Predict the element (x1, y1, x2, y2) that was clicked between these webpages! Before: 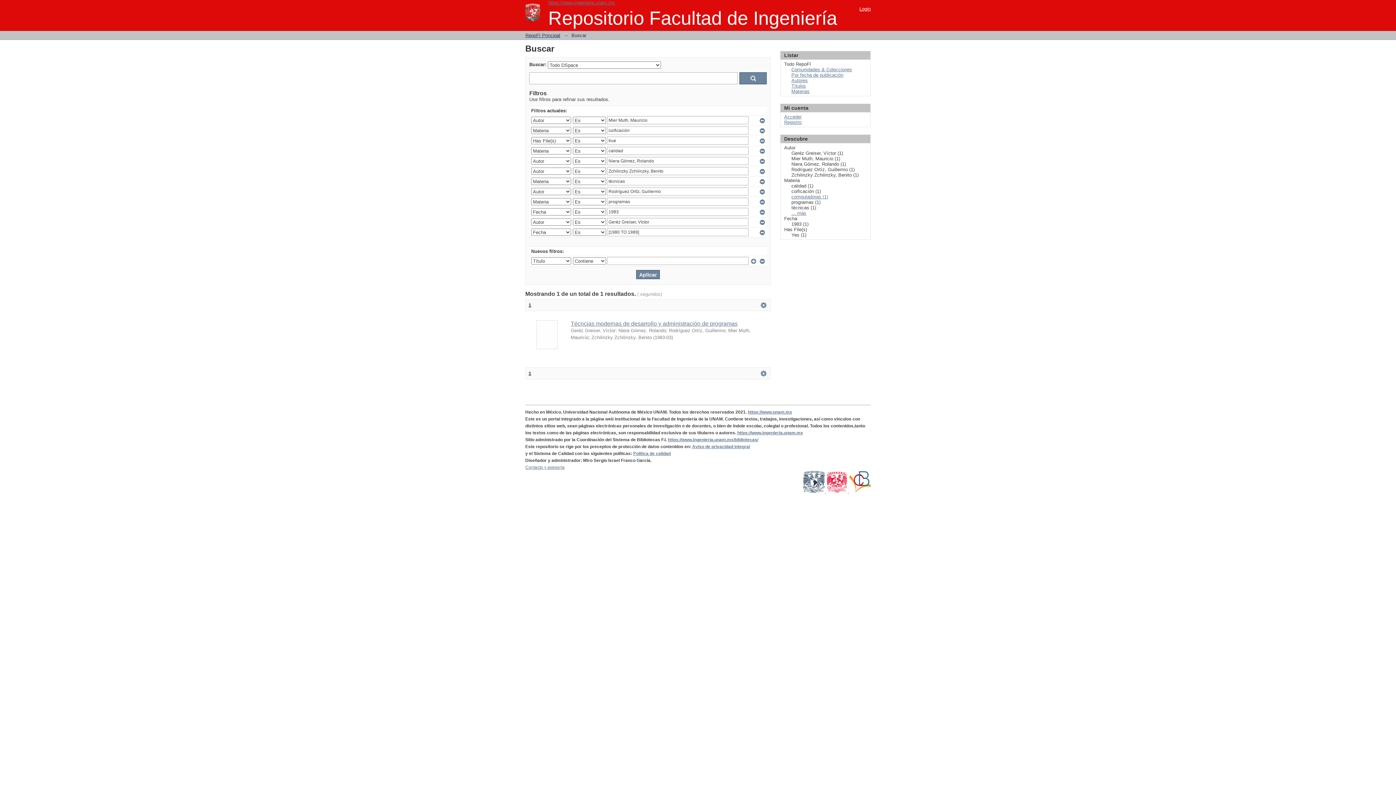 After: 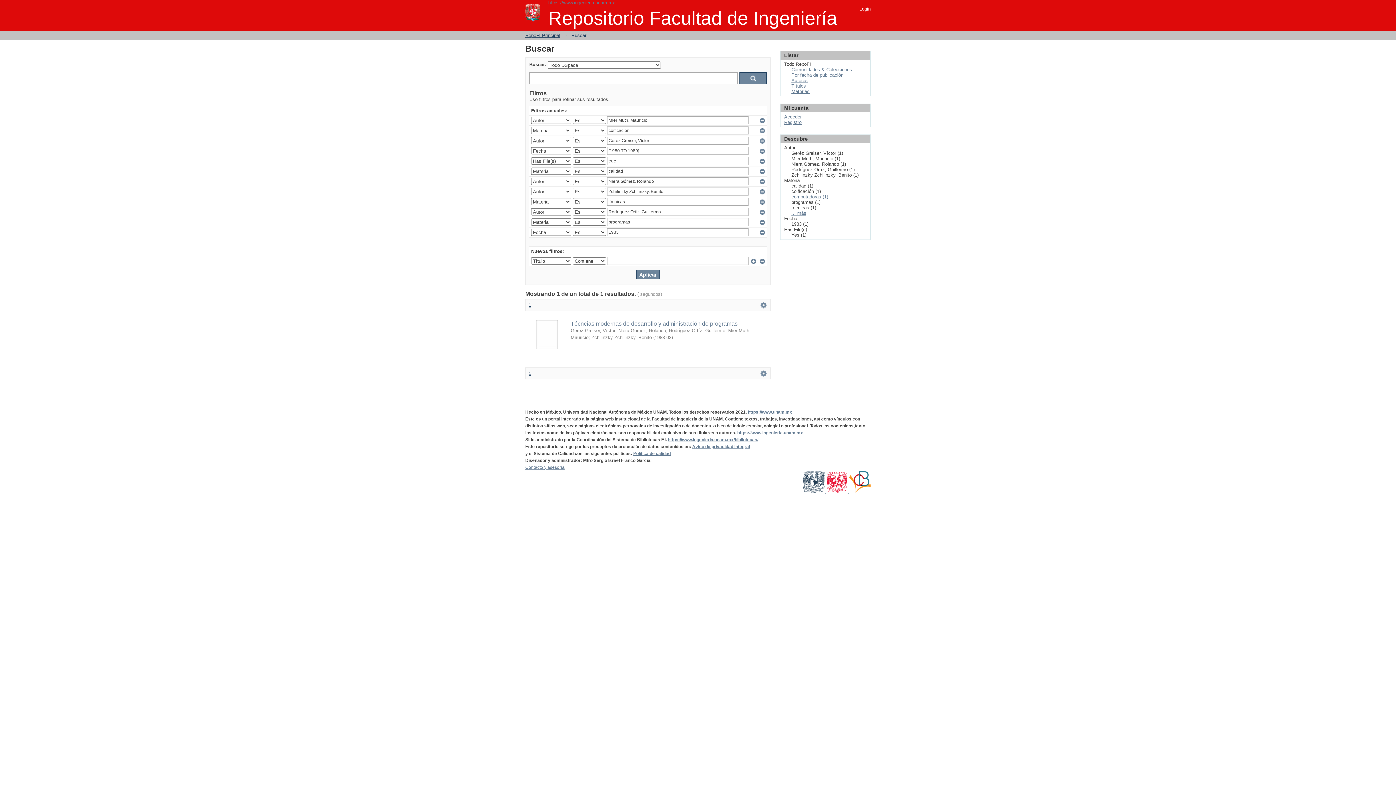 Action: bbox: (528, 370, 531, 376) label: 1